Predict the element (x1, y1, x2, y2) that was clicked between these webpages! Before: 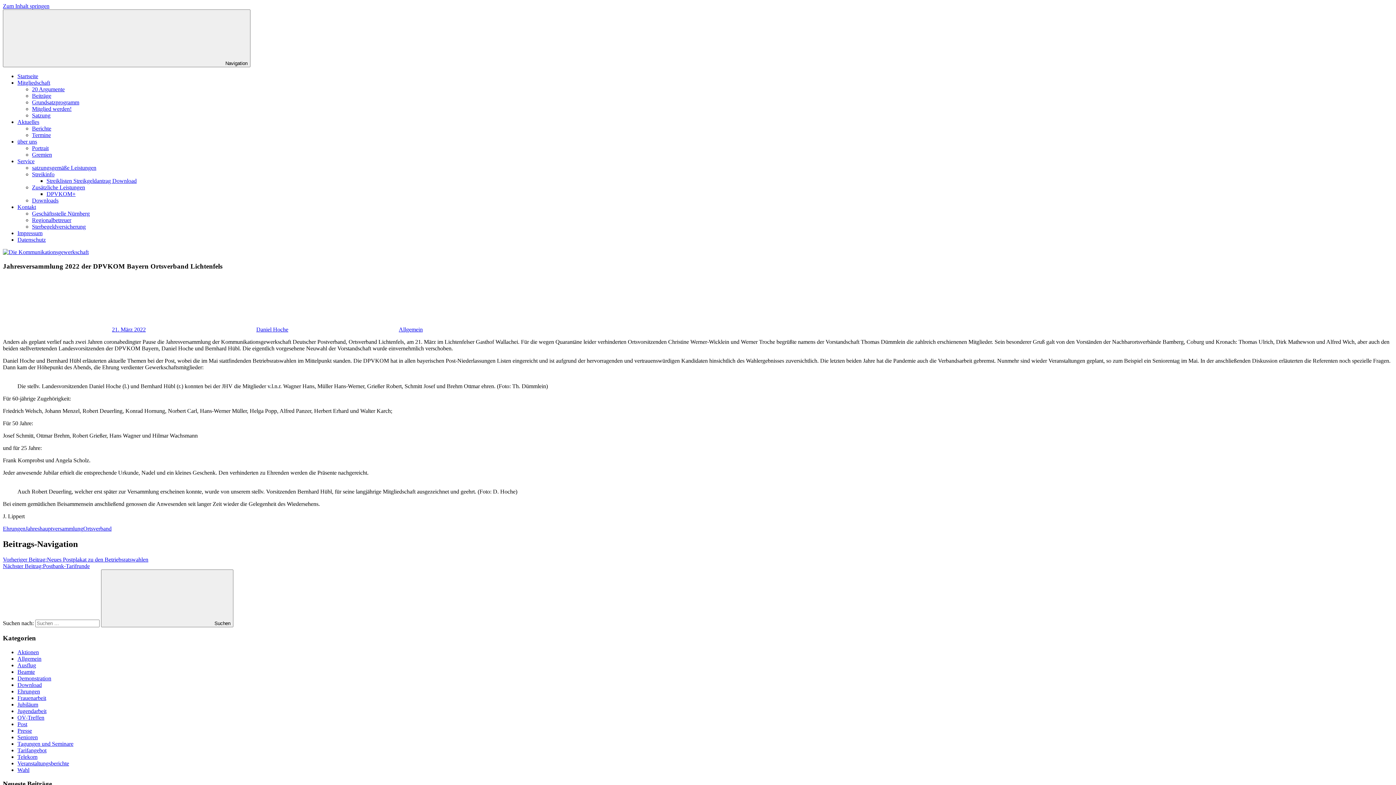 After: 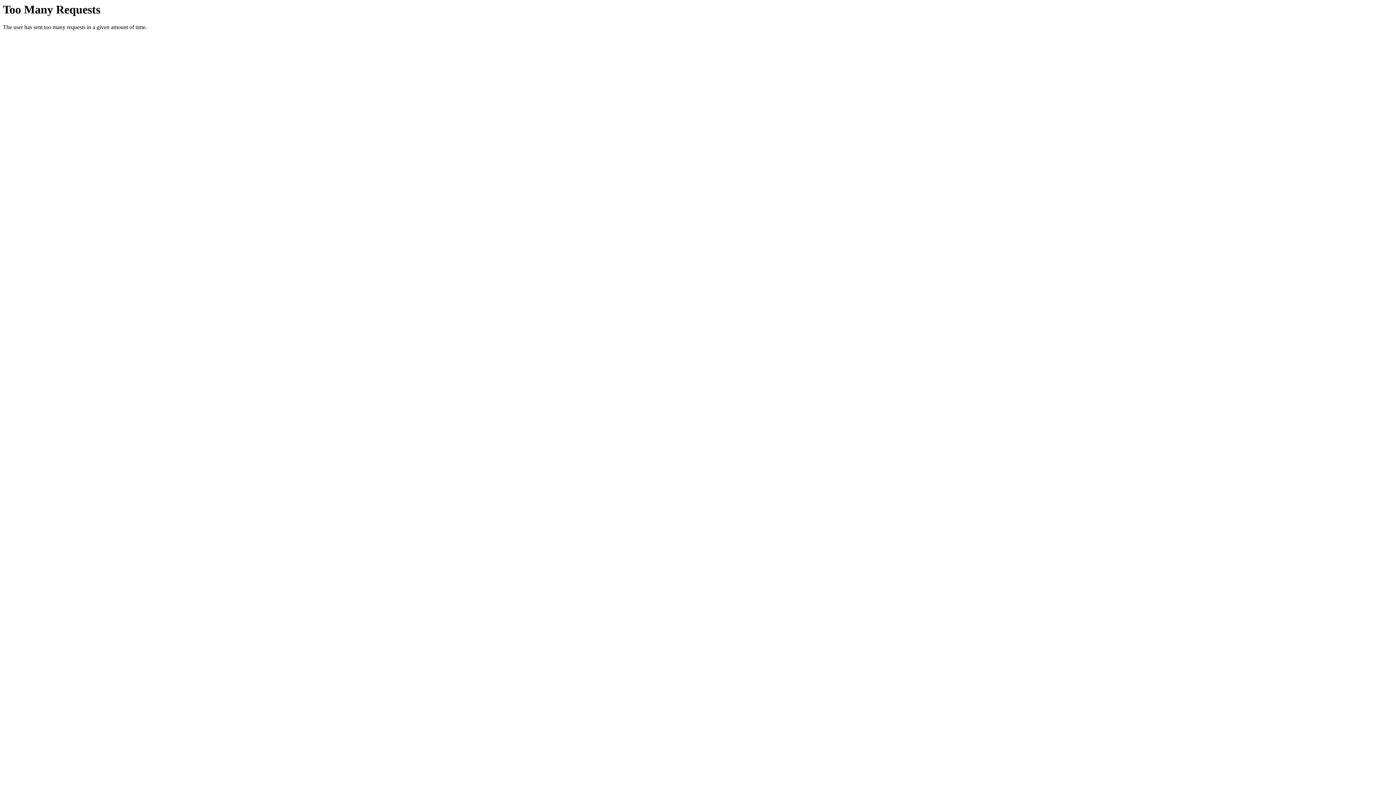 Action: label: Sterbegeldversicherung bbox: (32, 223, 85, 229)